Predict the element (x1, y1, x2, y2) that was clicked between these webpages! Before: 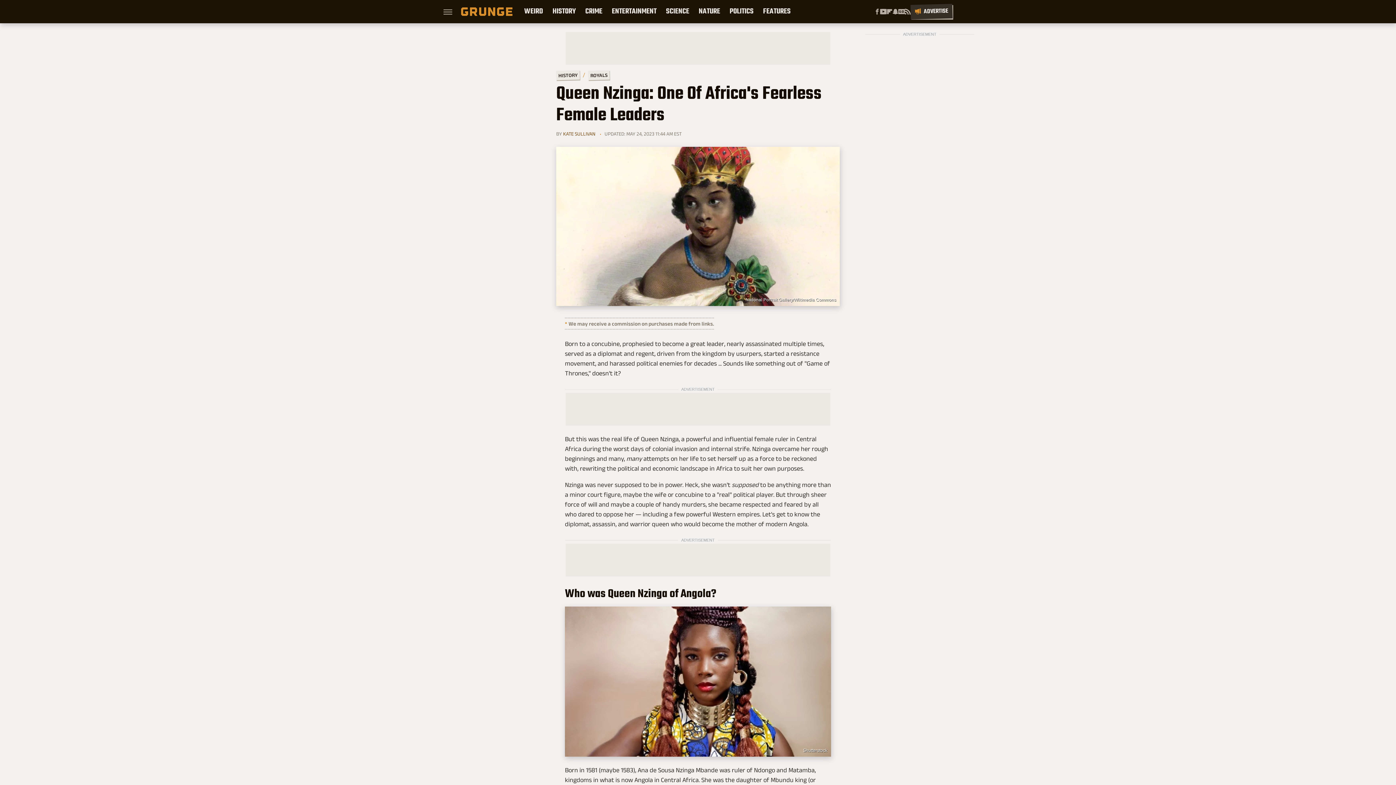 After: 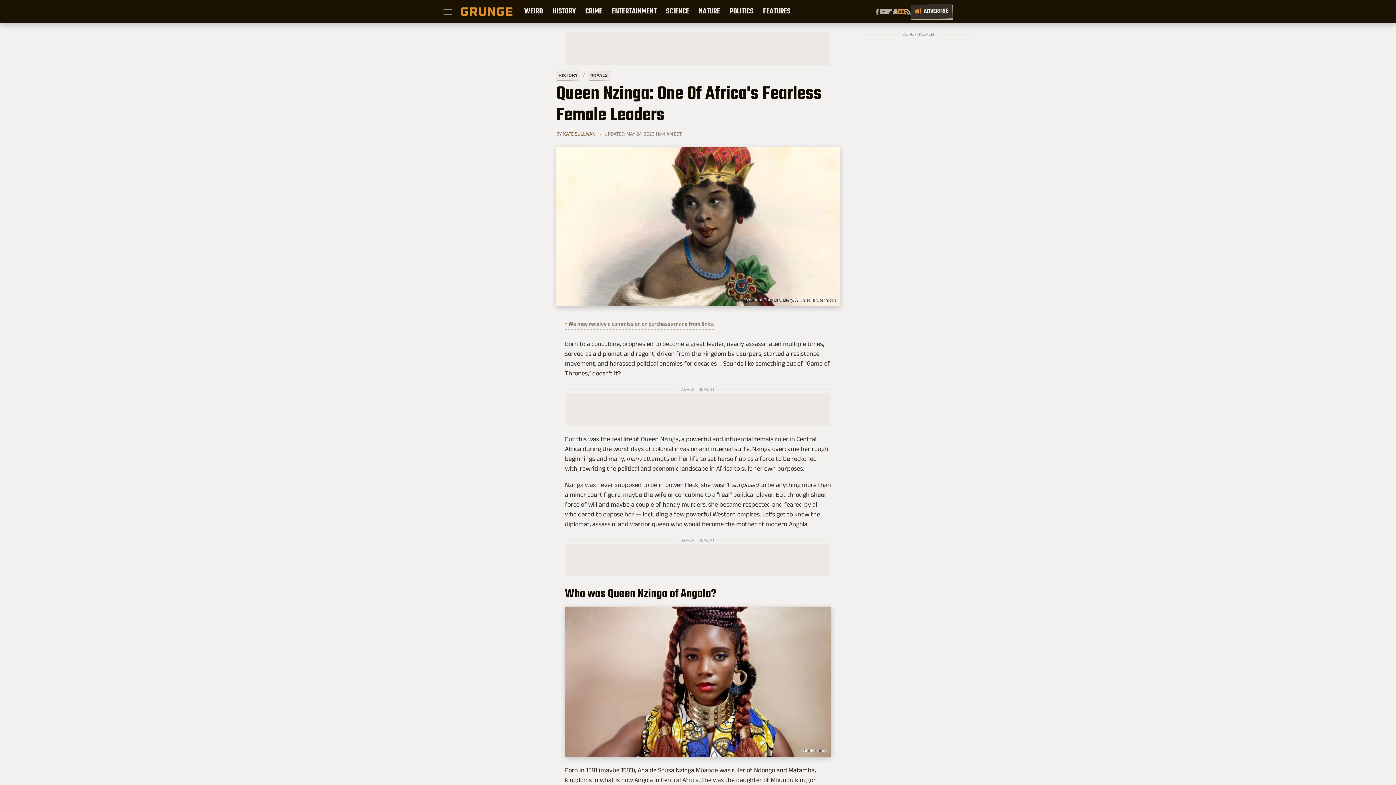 Action: bbox: (898, 8, 905, 14) label: Google